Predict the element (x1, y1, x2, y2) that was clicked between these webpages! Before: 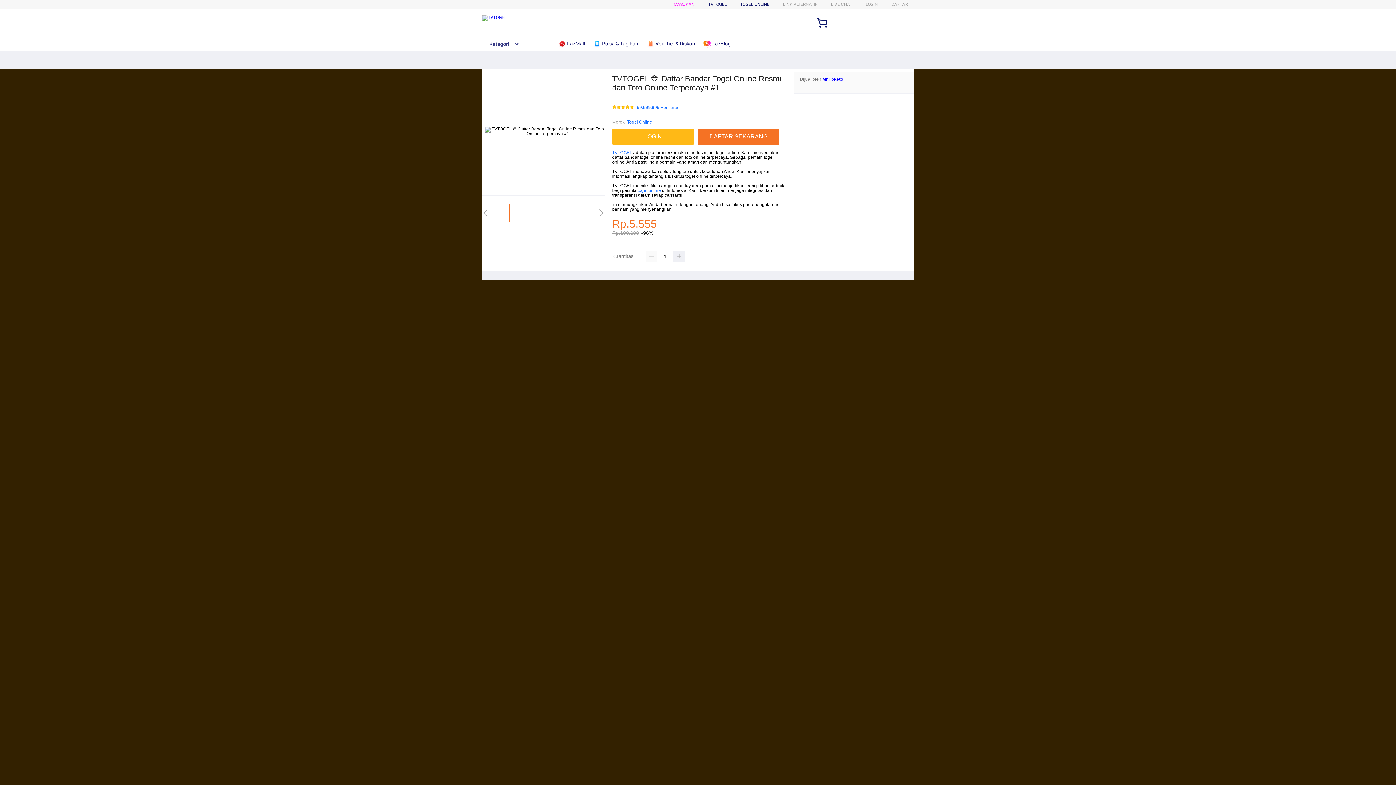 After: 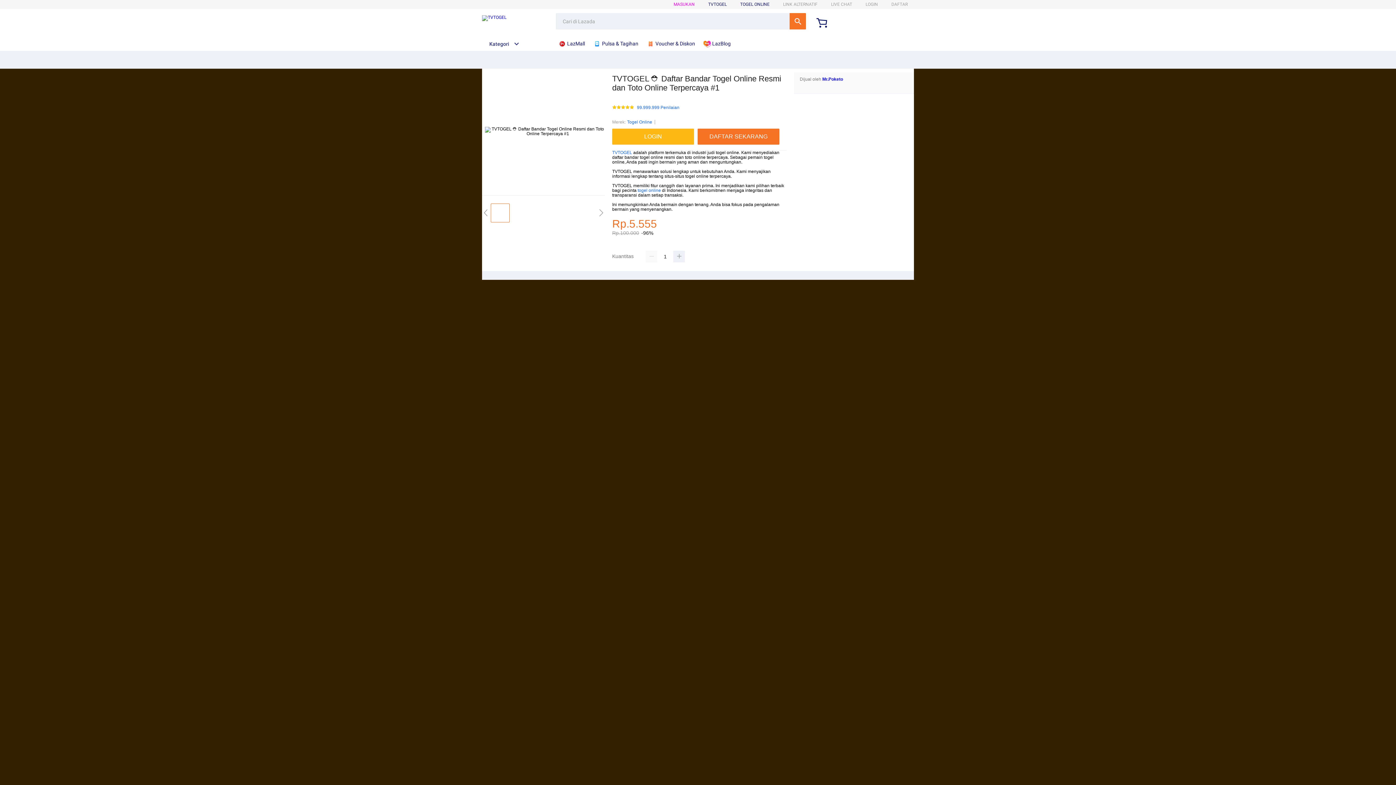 Action: label:  LazBlog bbox: (703, 36, 734, 50)